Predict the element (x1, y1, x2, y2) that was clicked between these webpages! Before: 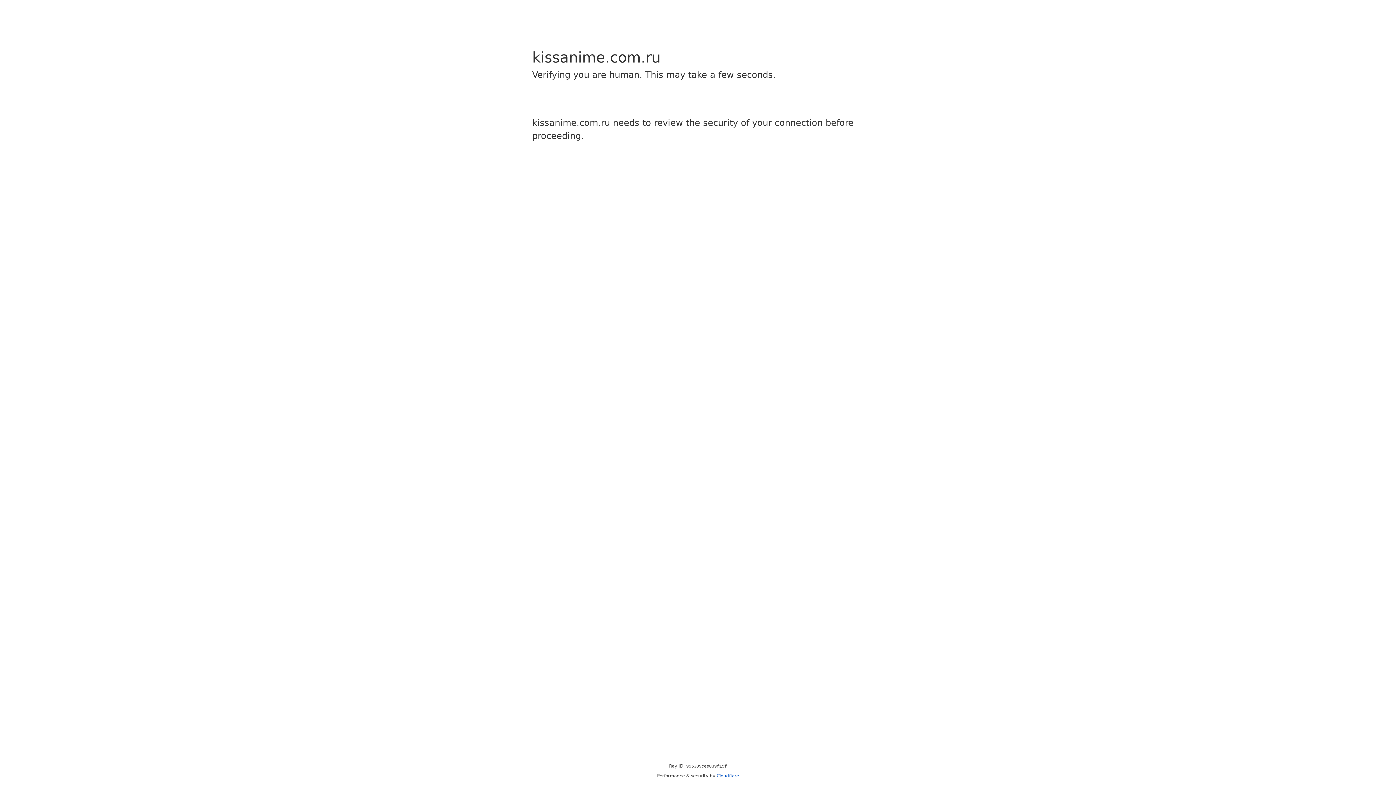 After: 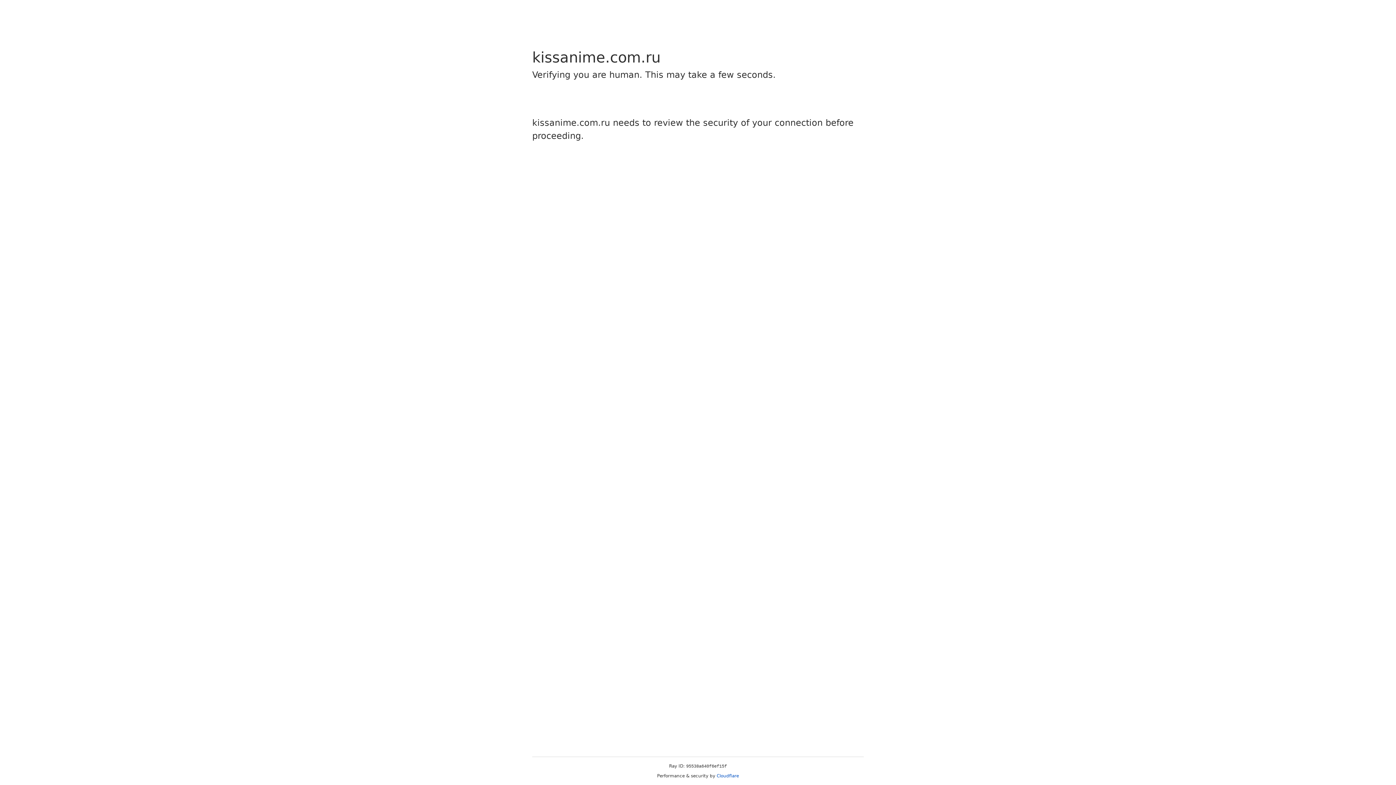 Action: bbox: (716, 773, 739, 778) label: Cloudflare